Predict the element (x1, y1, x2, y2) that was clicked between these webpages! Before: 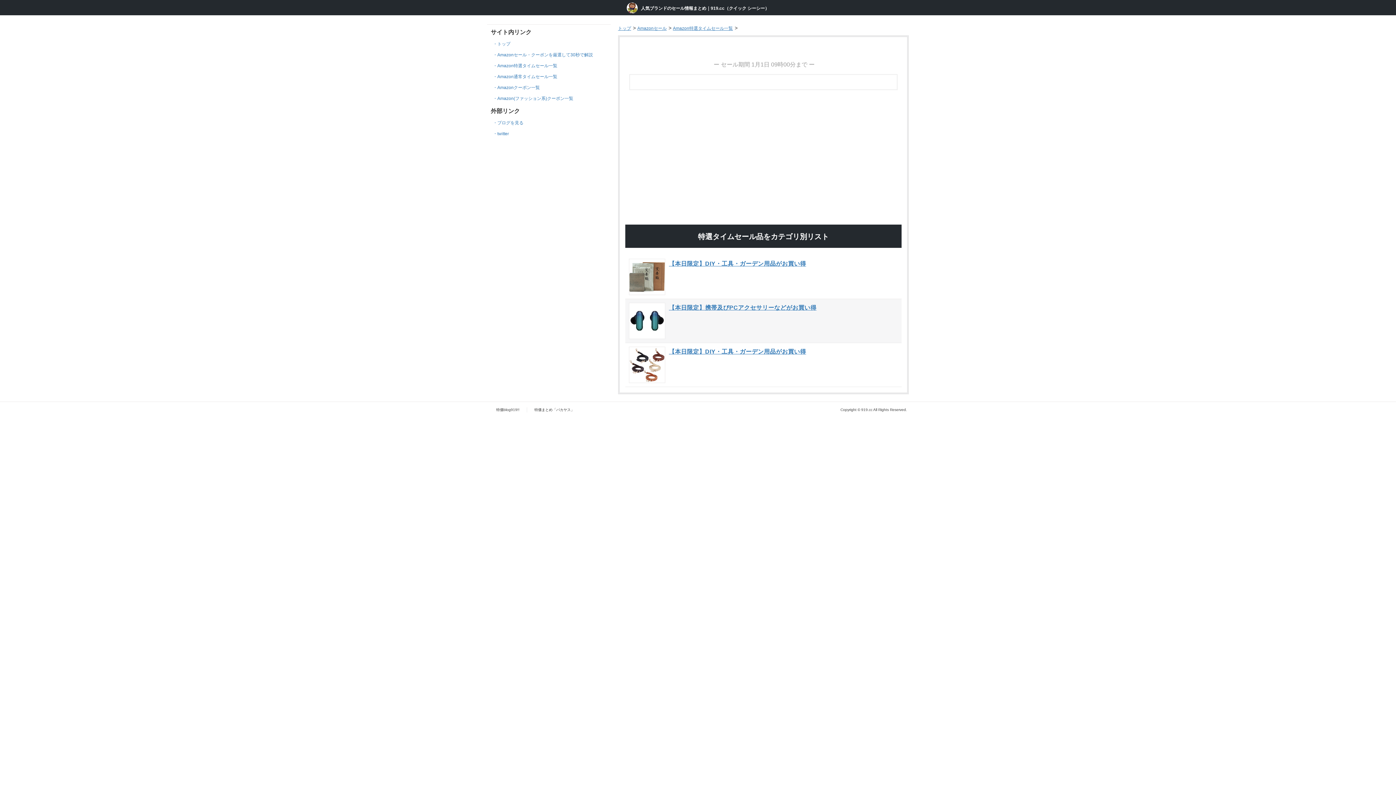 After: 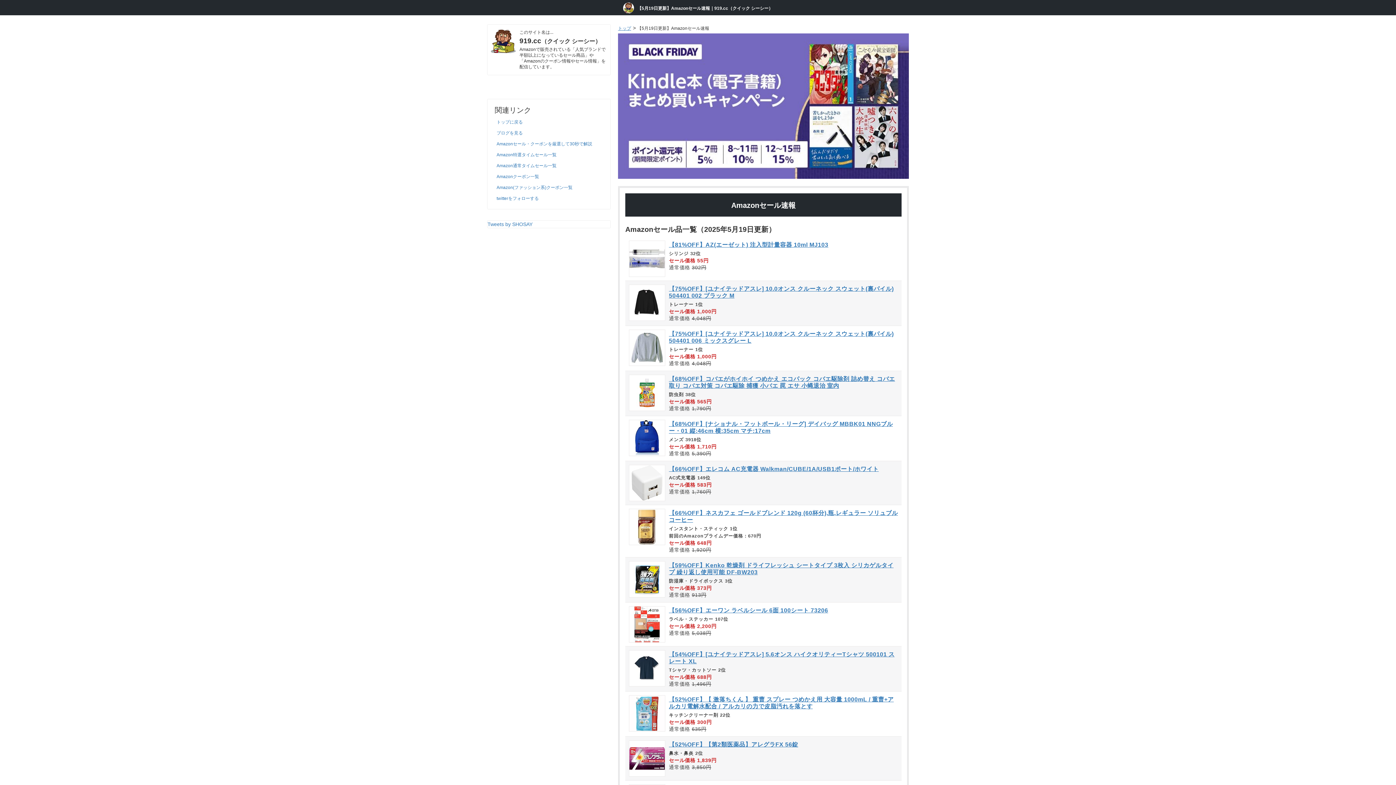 Action: label: Amazonセール bbox: (637, 25, 666, 30)